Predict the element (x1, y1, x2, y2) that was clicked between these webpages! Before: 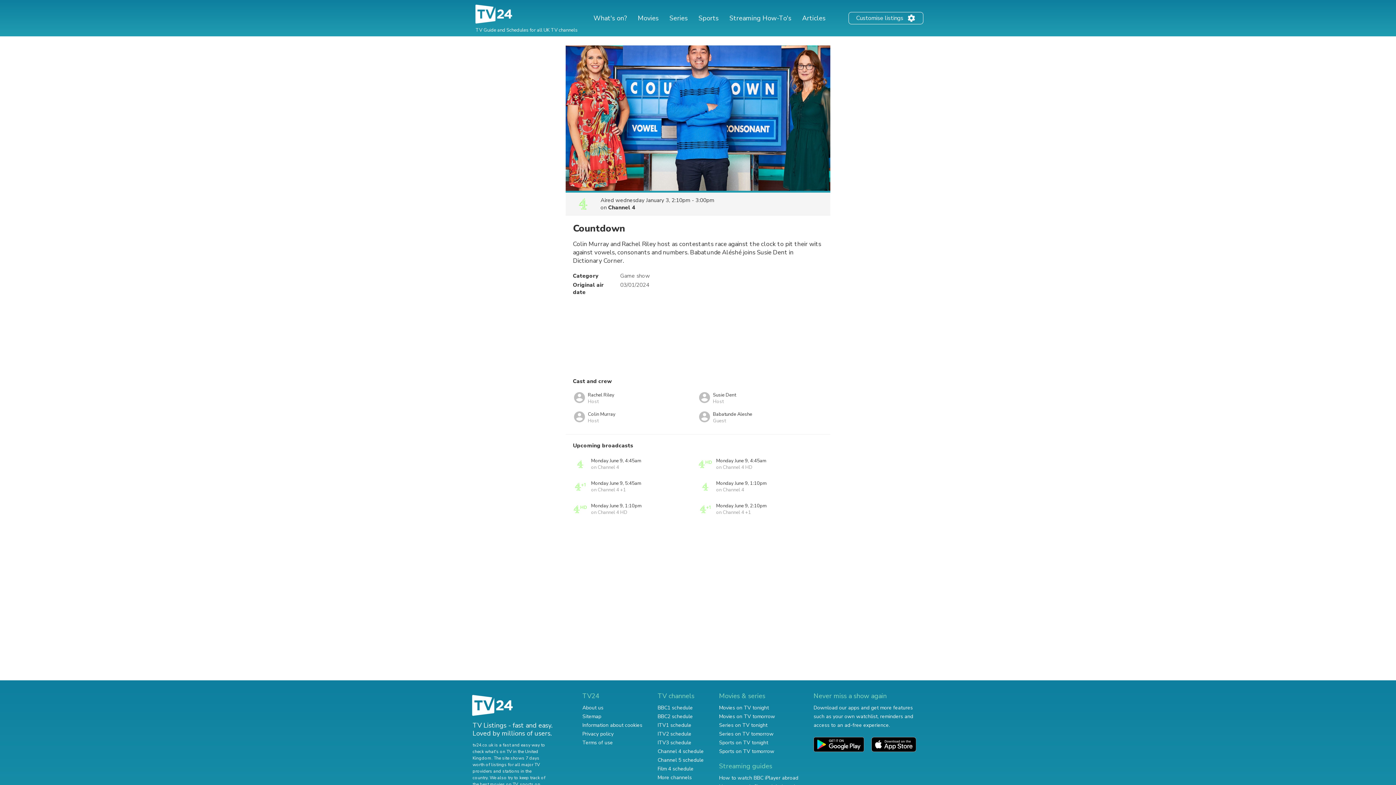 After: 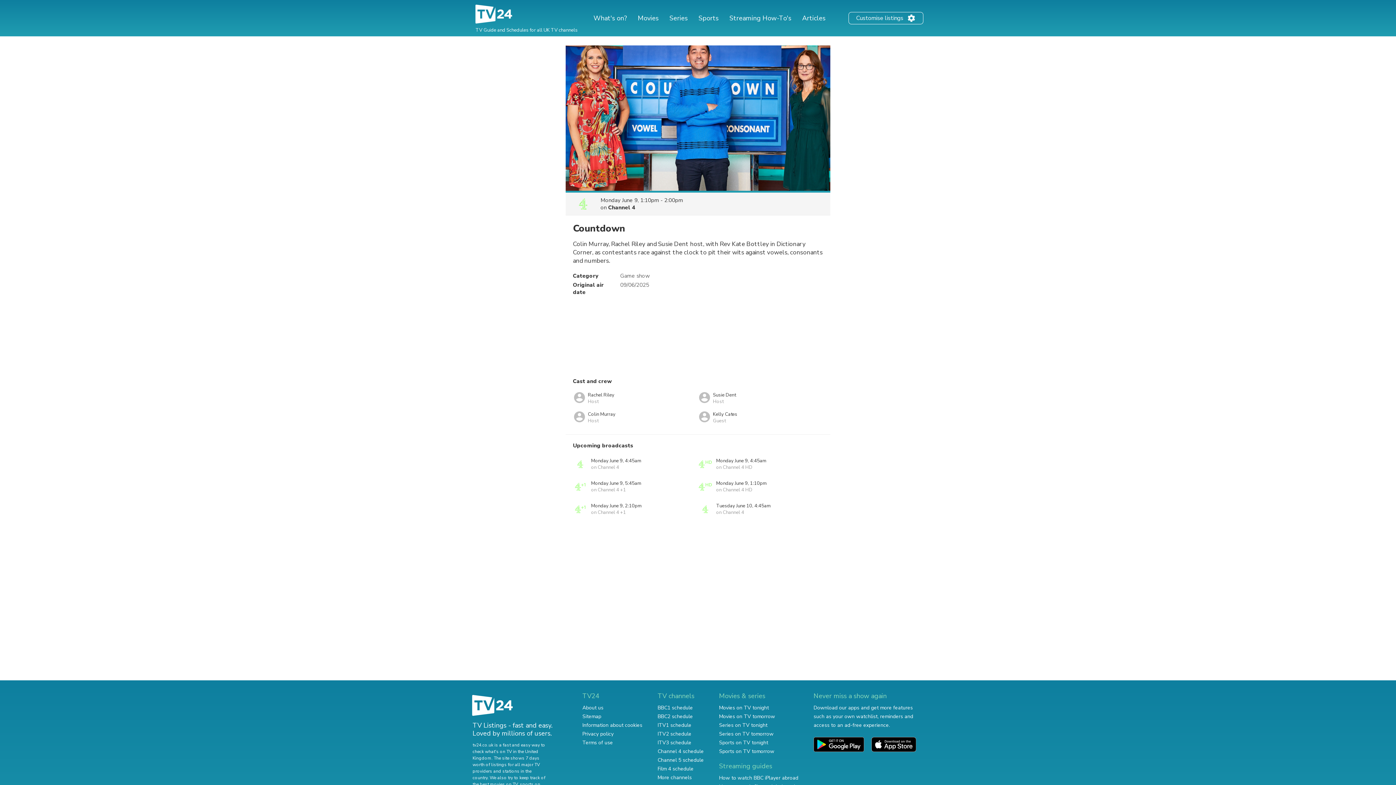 Action: label: Monday June 9, 1:10pm
on Channel 4 bbox: (698, 477, 766, 496)